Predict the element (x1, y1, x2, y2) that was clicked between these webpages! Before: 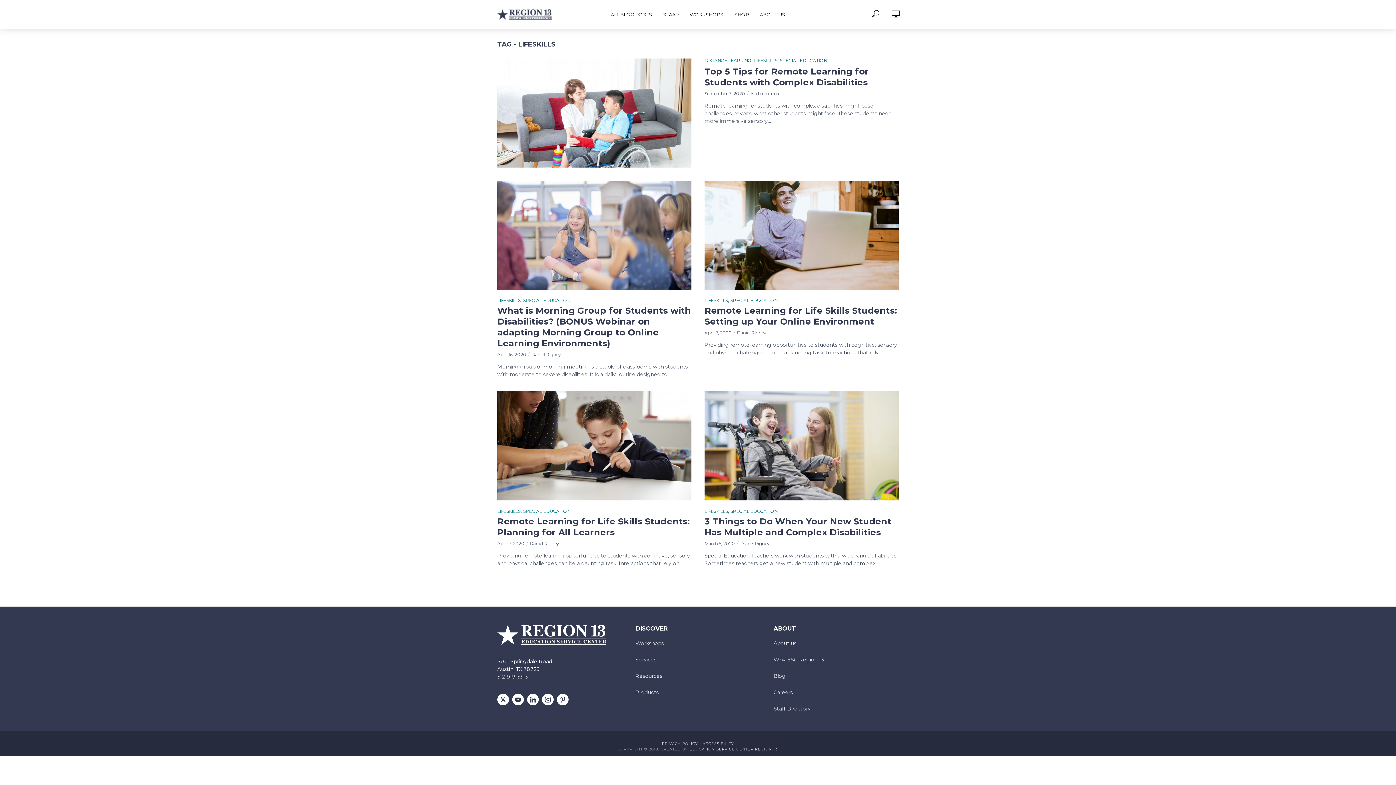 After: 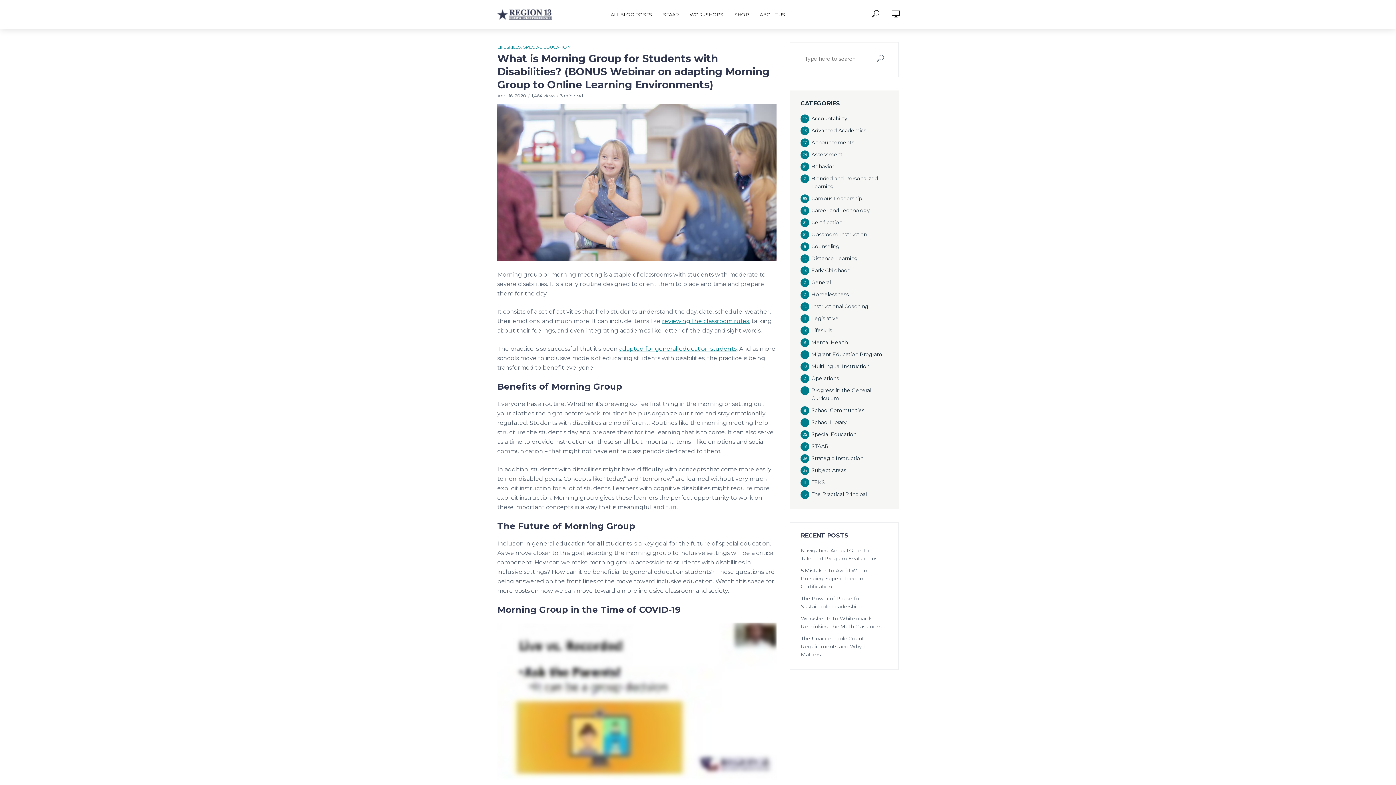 Action: label: What is Morning Group for Students with Disabilities? (BONUS Webinar on adapting Morning Group to Online Learning Environments) bbox: (497, 305, 691, 349)